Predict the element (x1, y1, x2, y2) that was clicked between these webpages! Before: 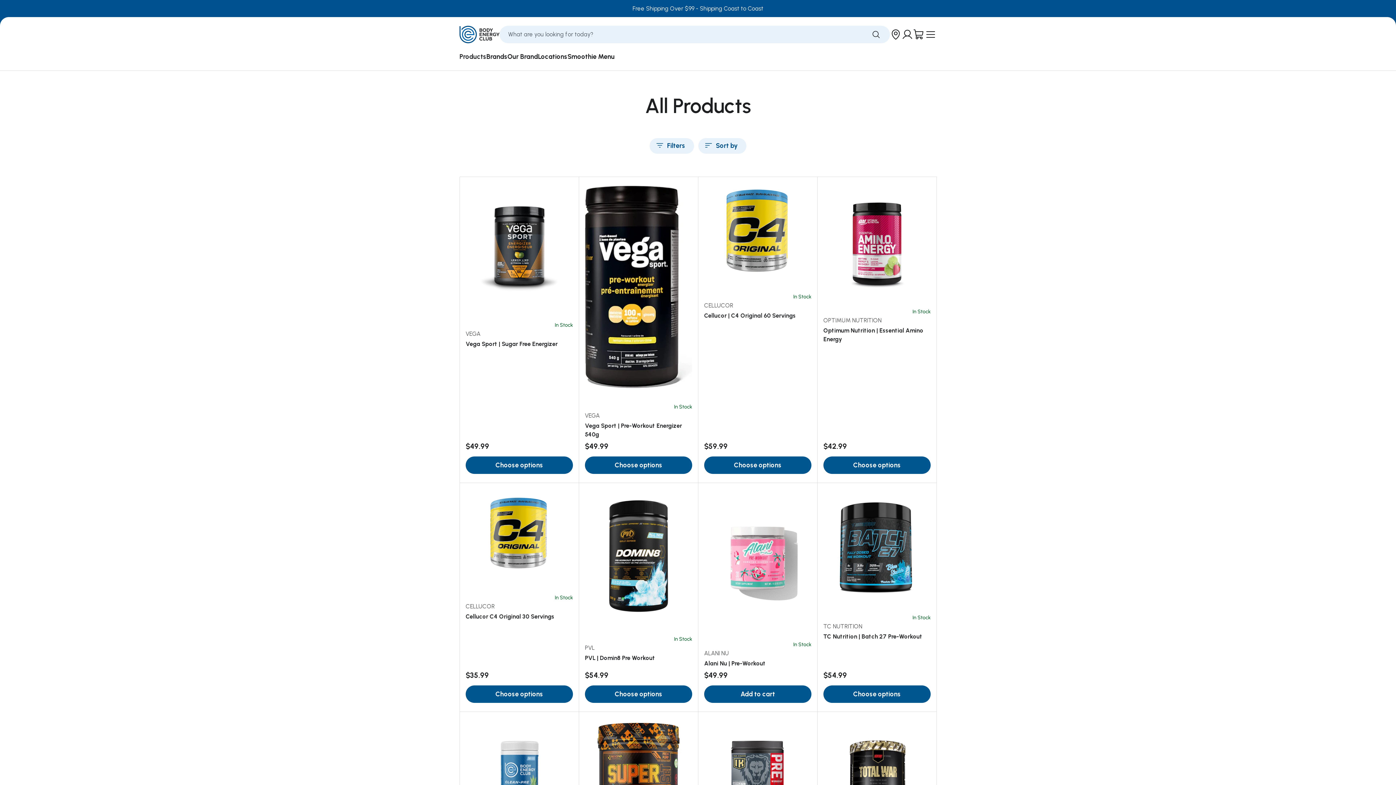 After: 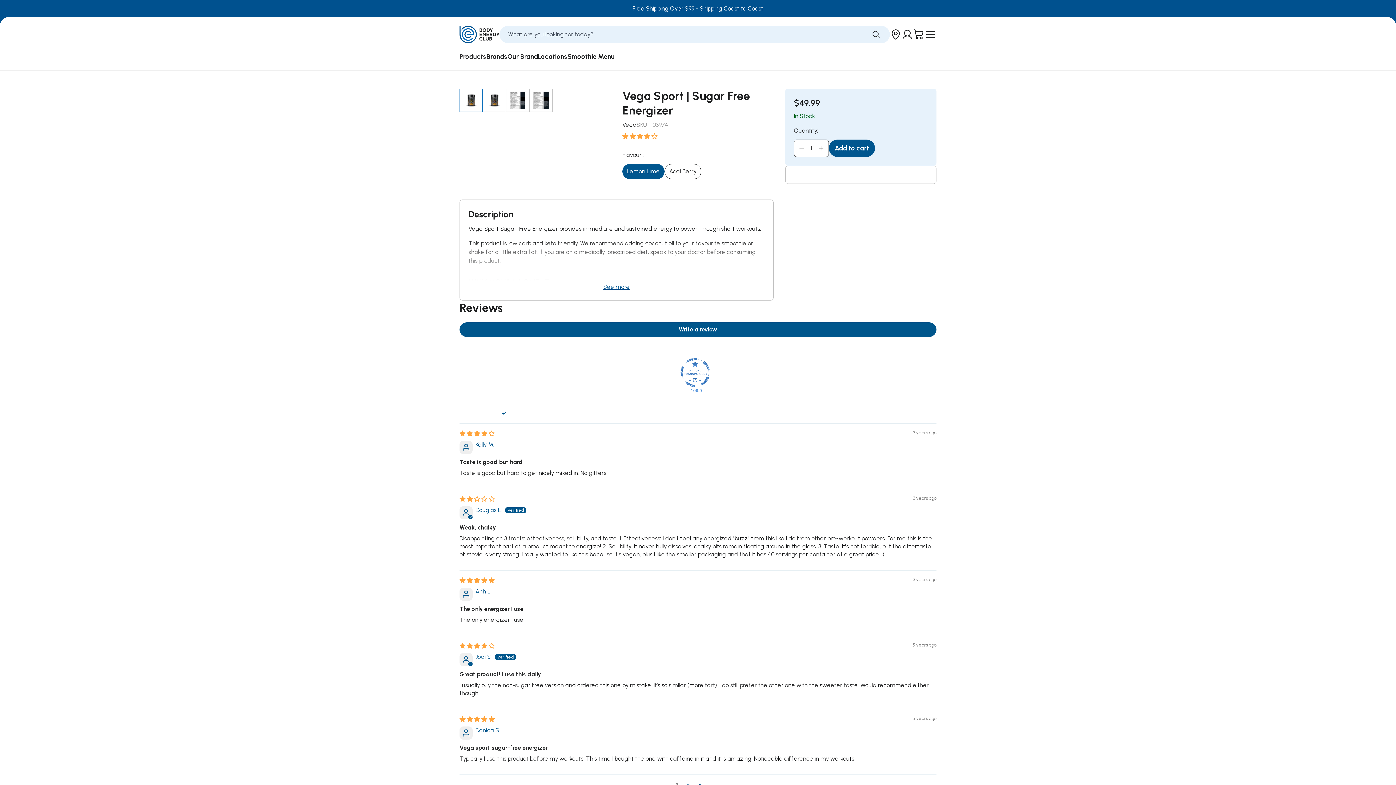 Action: label: Choose options bbox: (465, 456, 573, 474)